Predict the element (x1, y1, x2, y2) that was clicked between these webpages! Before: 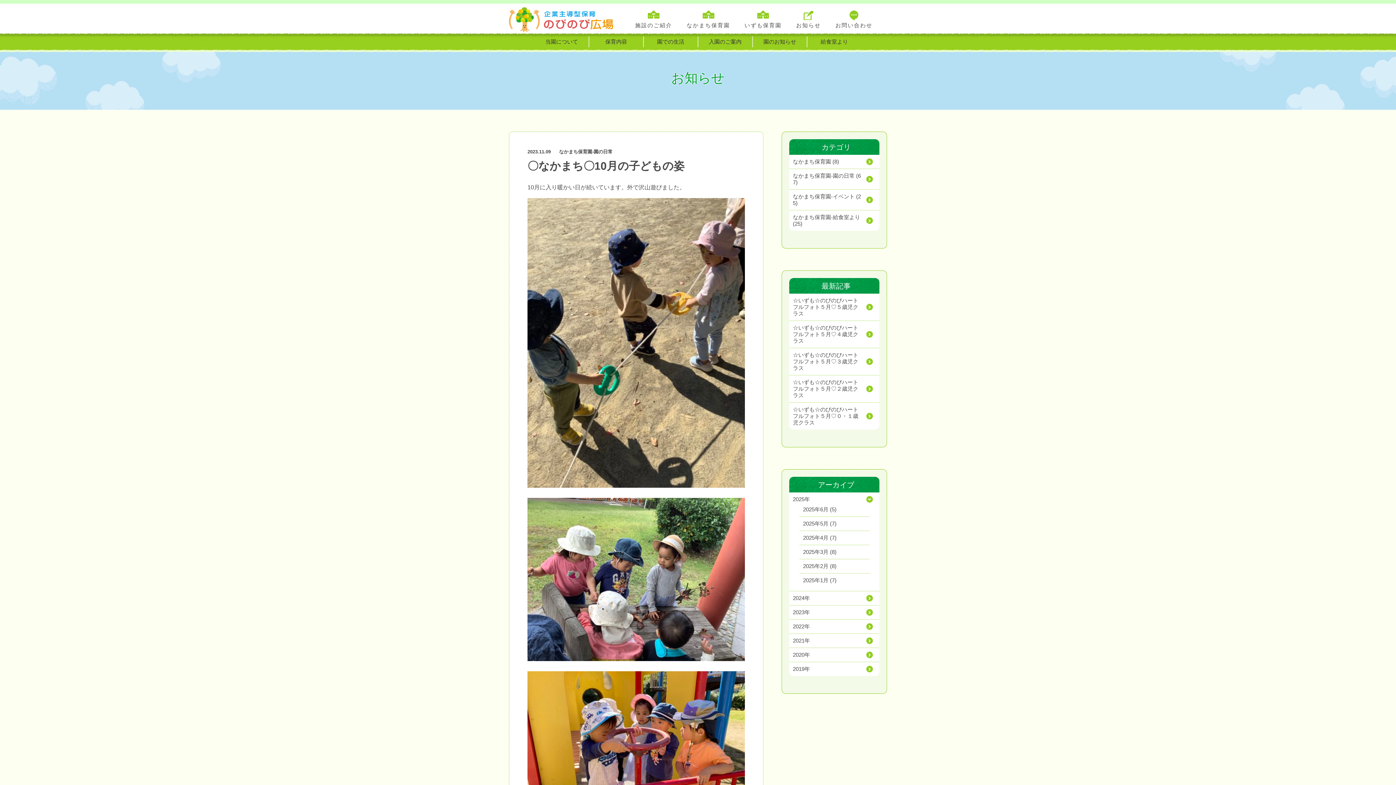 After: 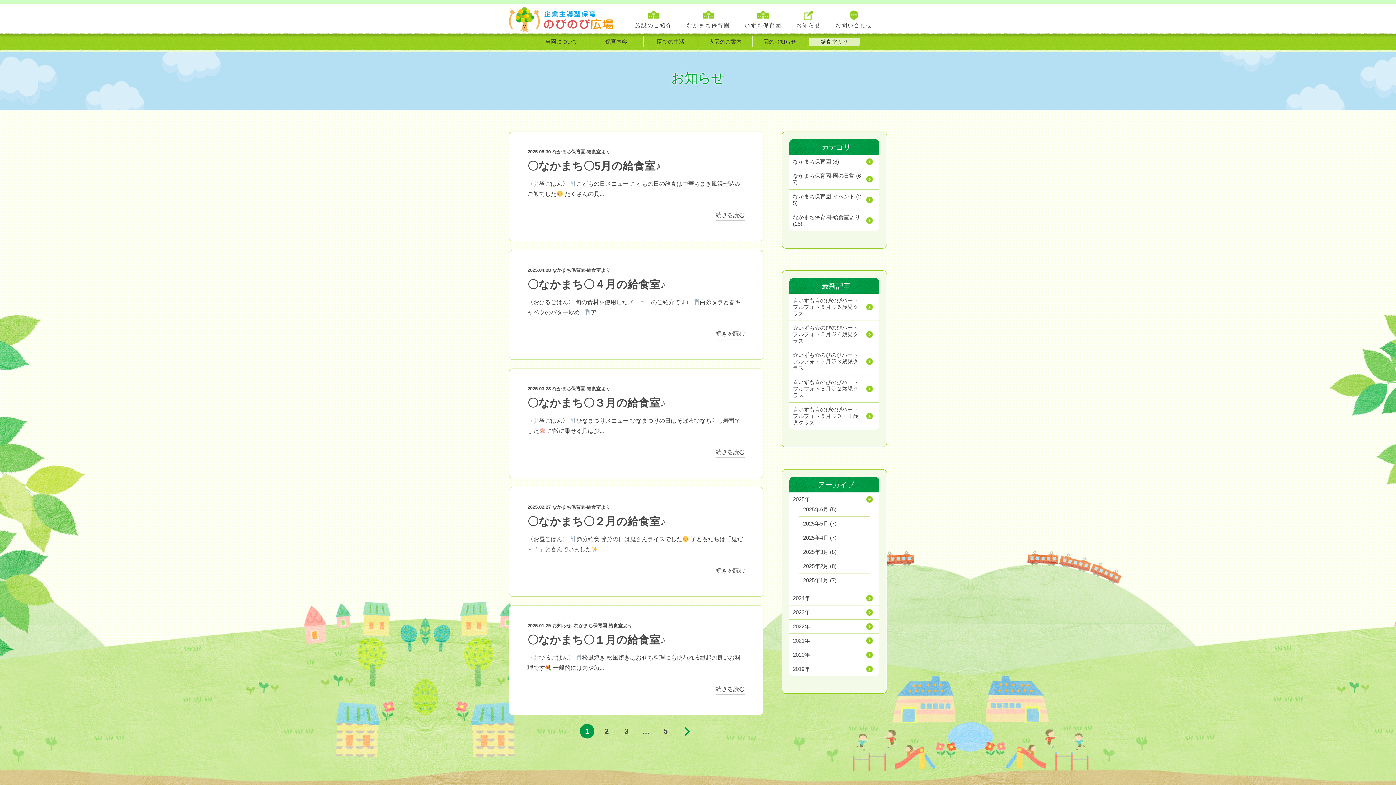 Action: bbox: (809, 37, 860, 45) label: 給食室より